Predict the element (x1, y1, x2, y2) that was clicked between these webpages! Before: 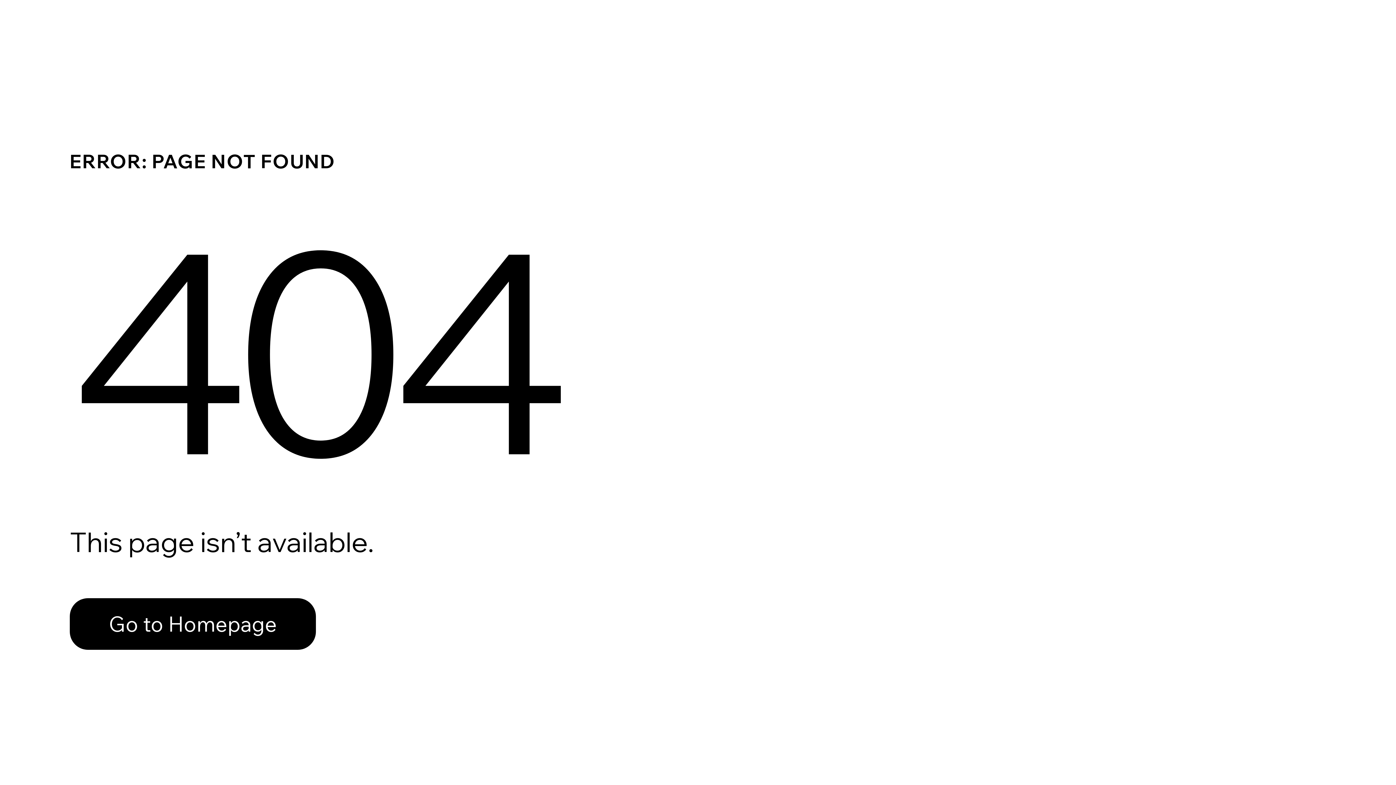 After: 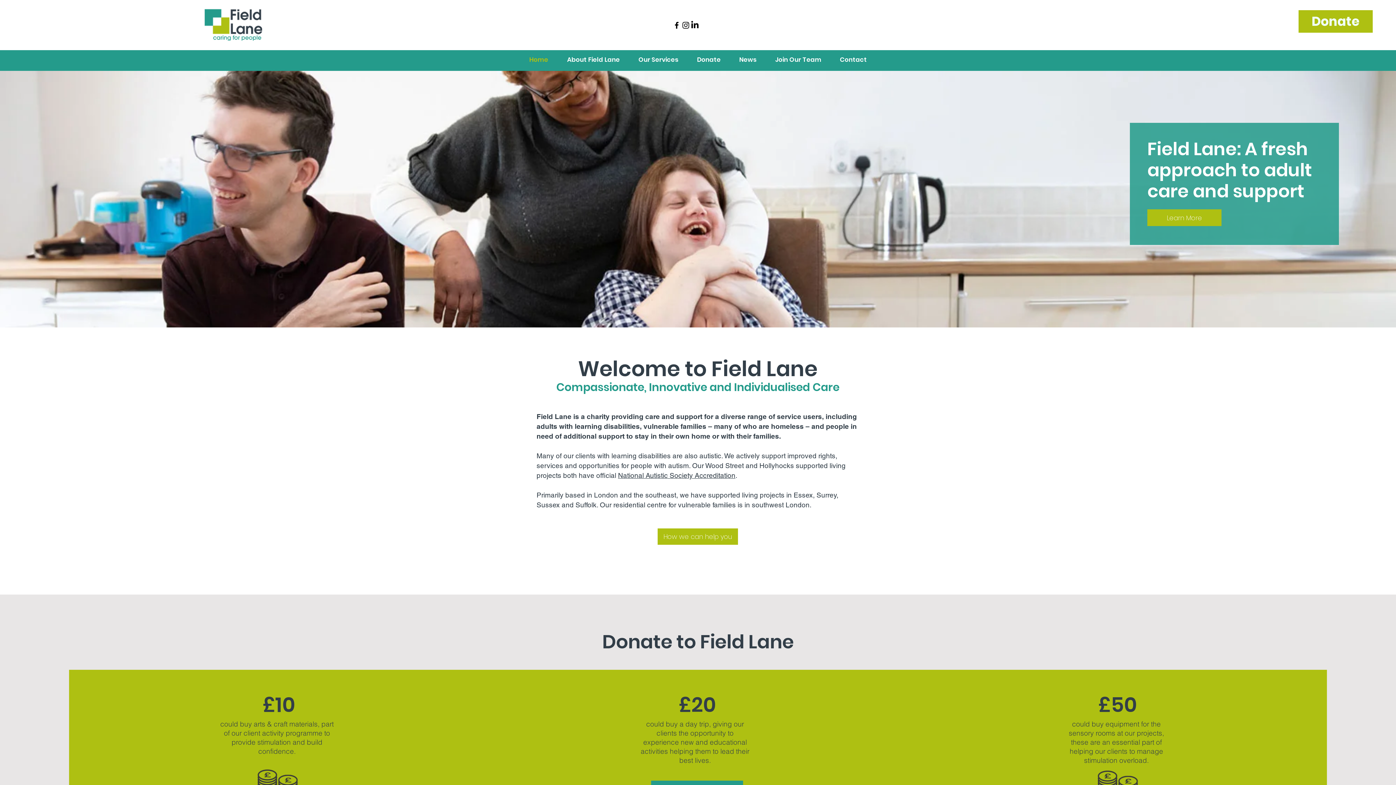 Action: label: Go to Homepage bbox: (69, 598, 316, 650)